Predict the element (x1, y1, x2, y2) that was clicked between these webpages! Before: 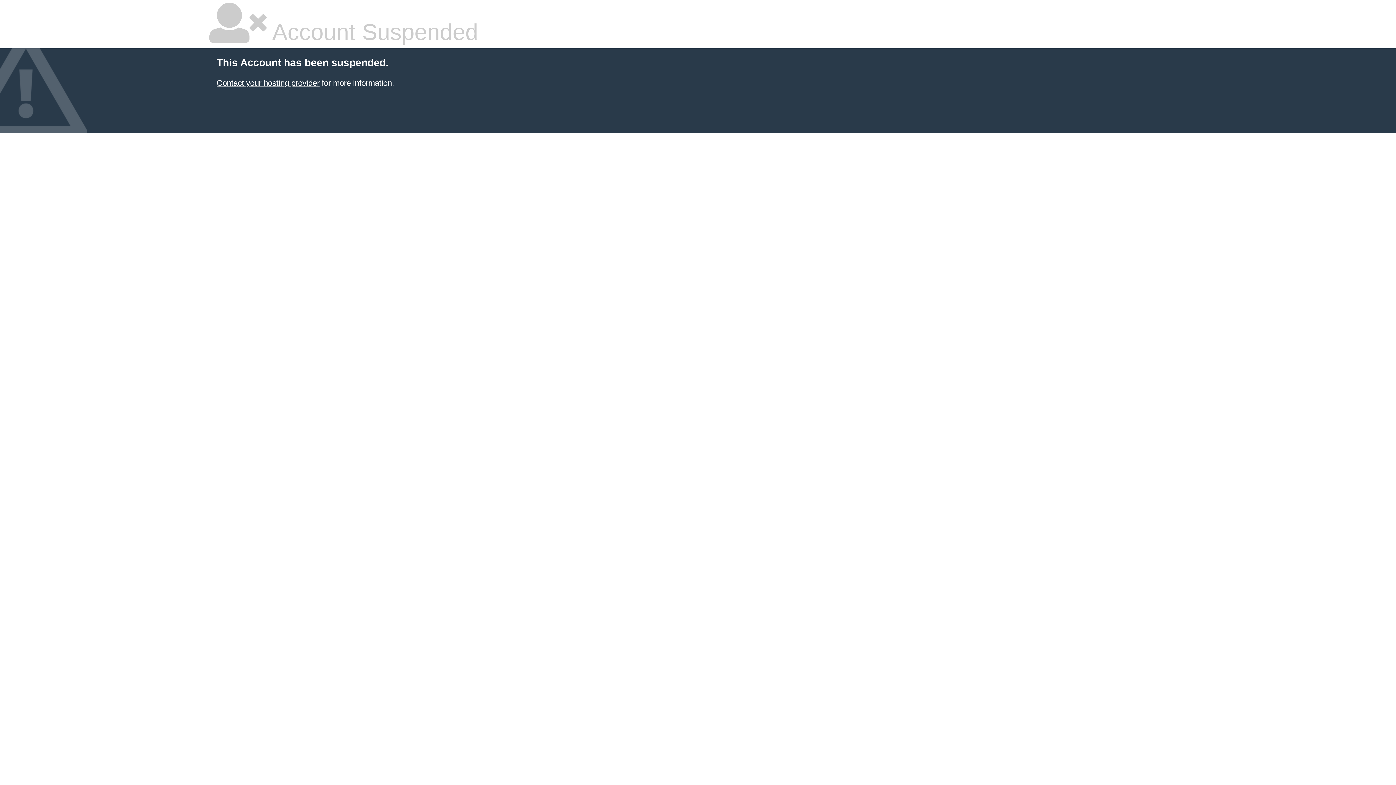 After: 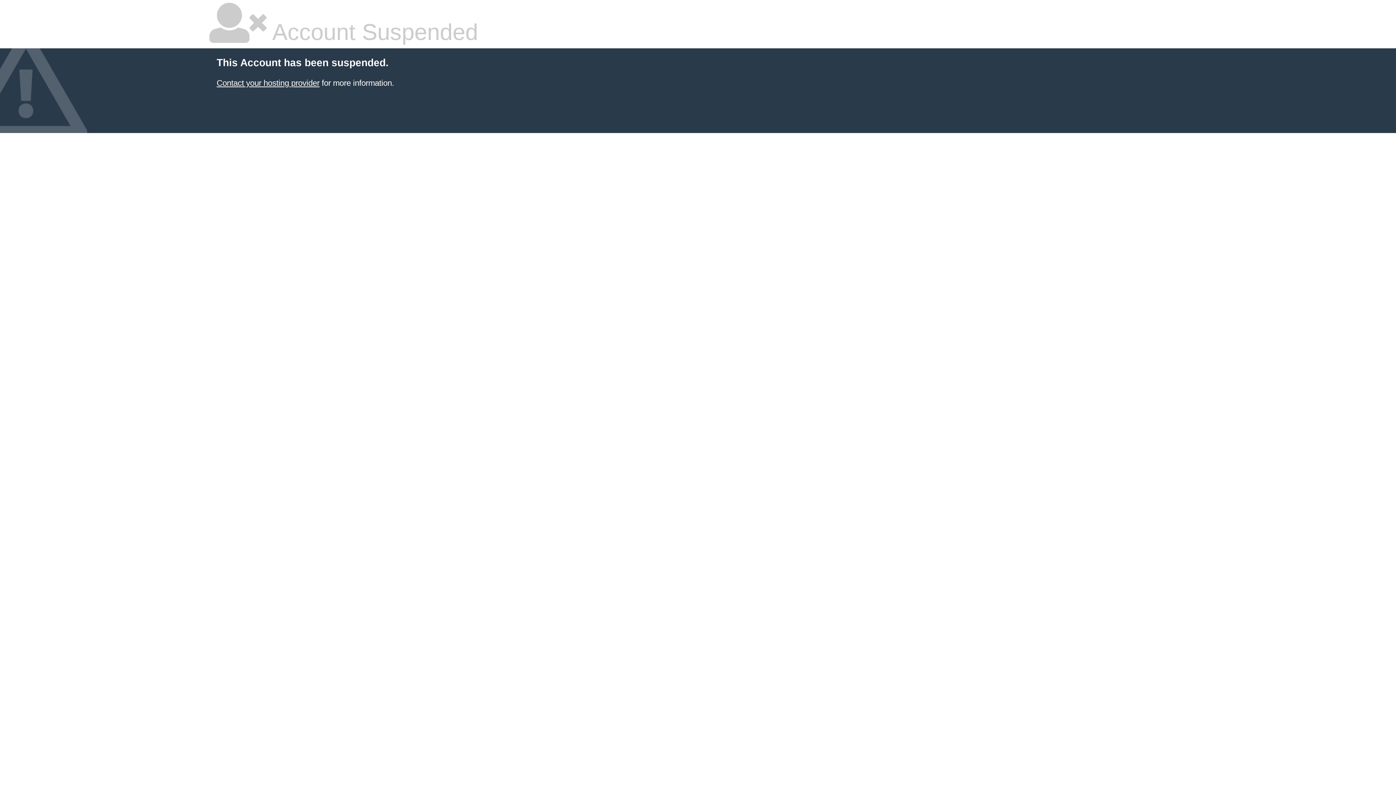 Action: label: Contact your hosting provider bbox: (216, 78, 319, 87)